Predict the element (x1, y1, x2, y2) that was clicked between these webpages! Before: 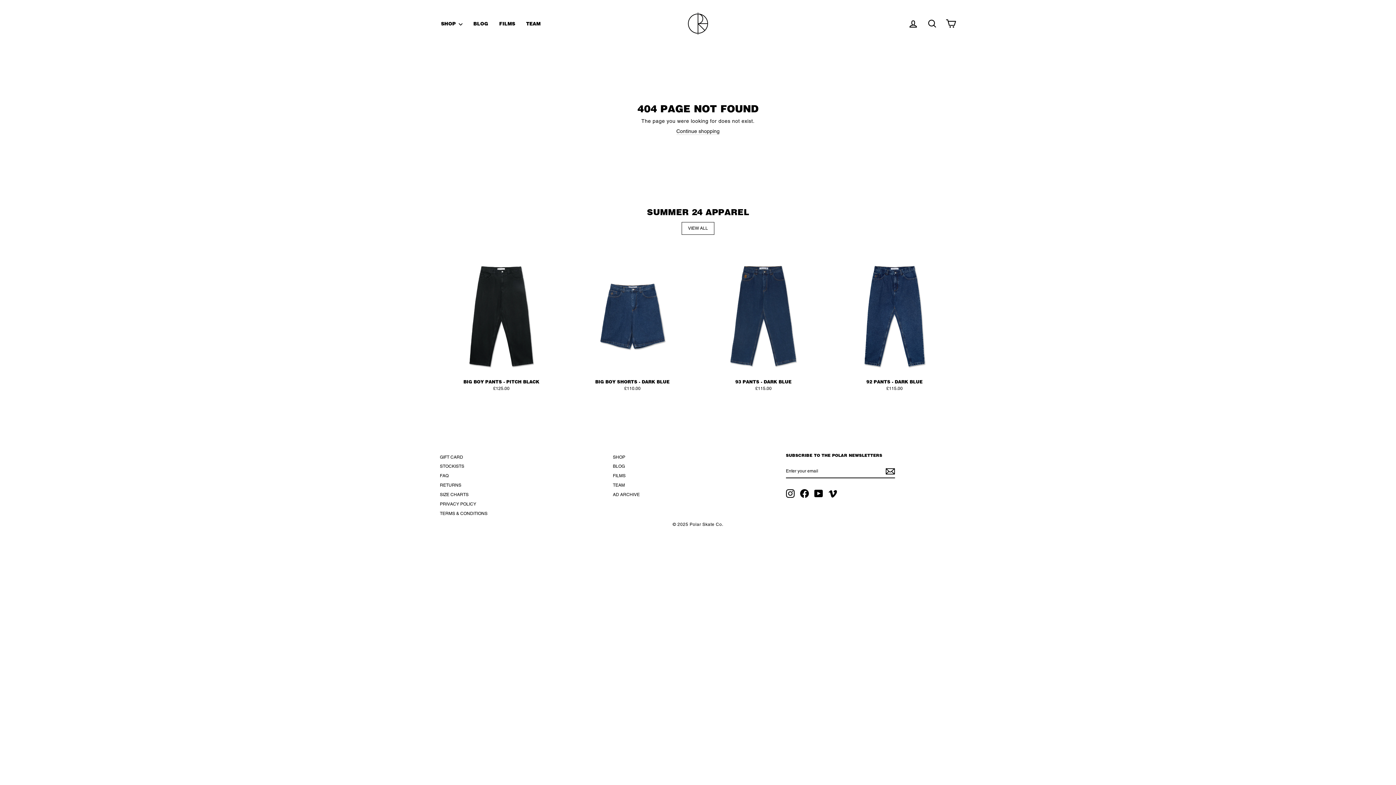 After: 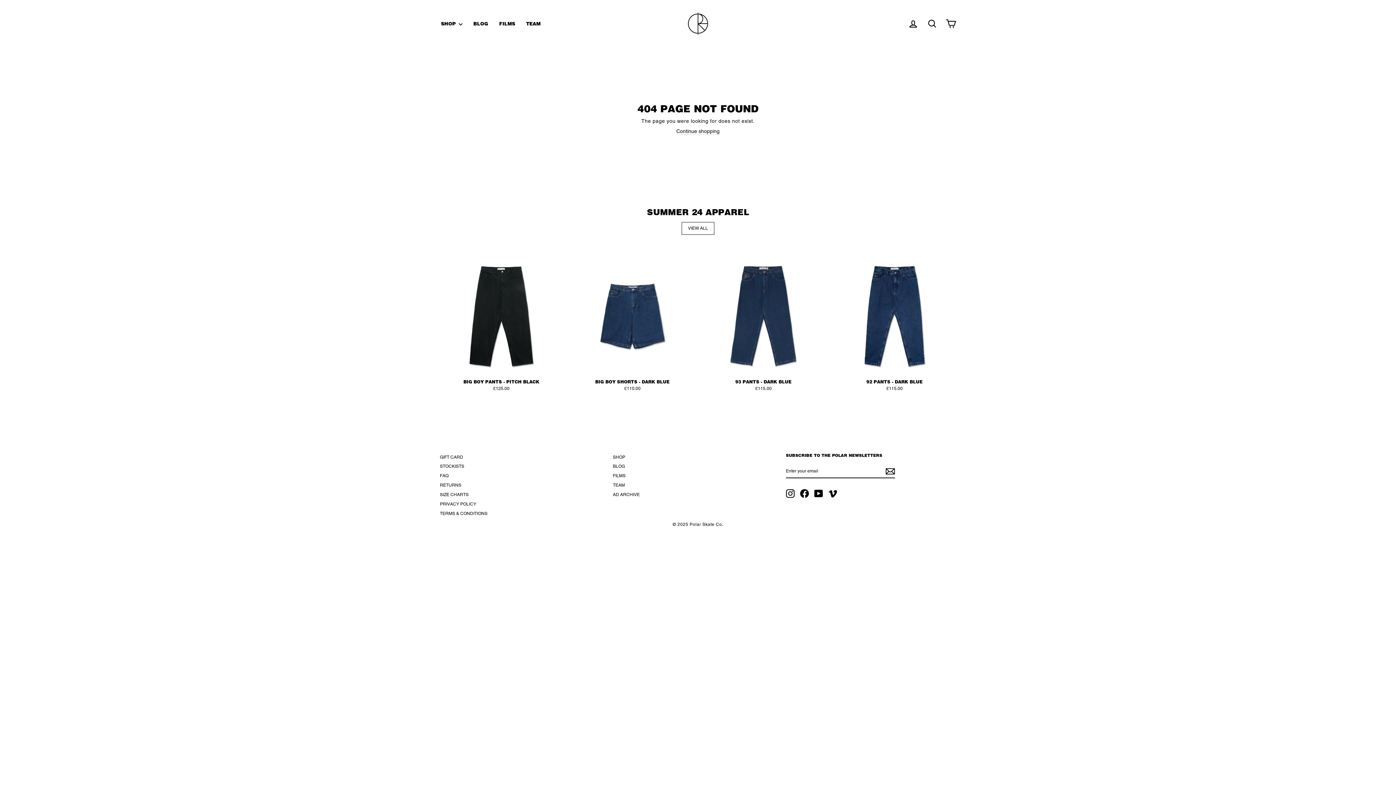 Action: label: Instagram bbox: (786, 489, 794, 498)